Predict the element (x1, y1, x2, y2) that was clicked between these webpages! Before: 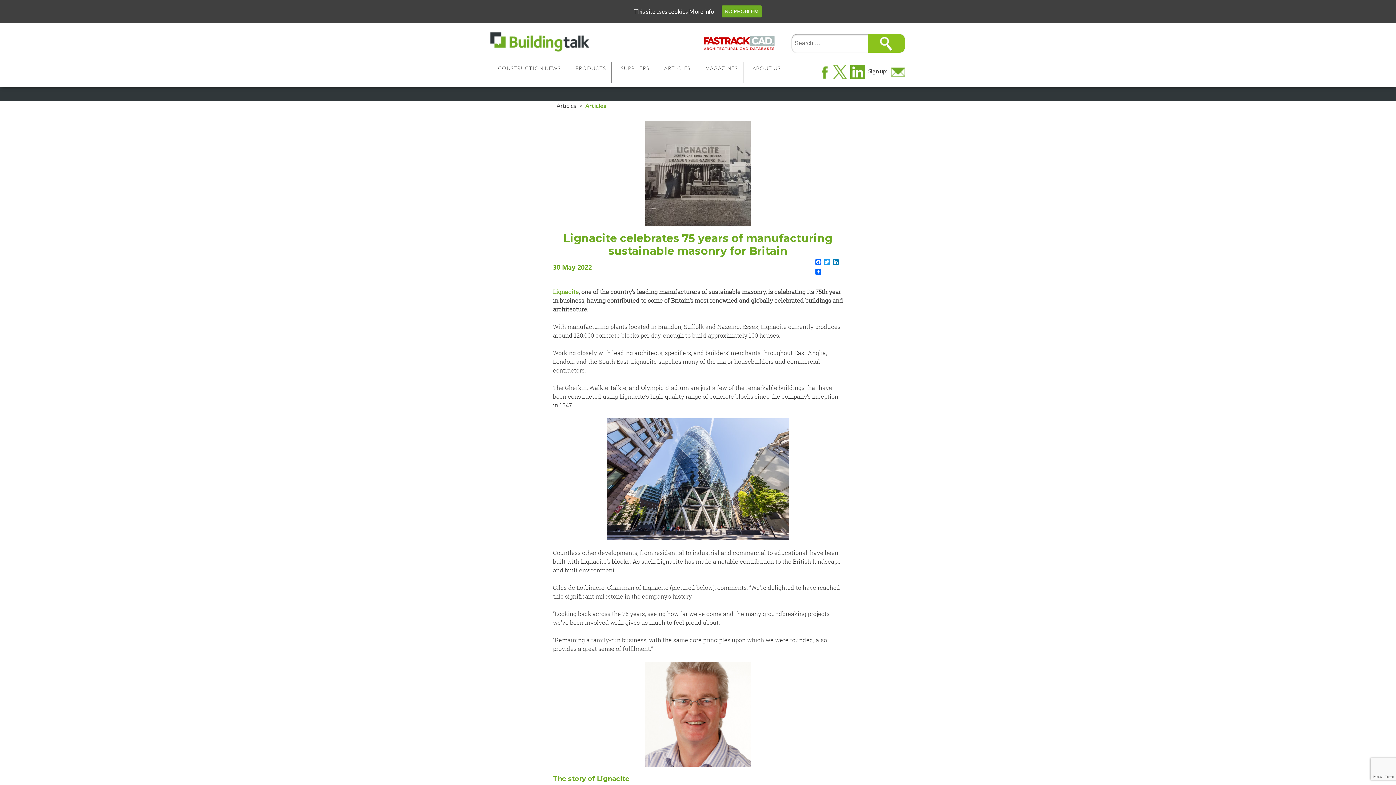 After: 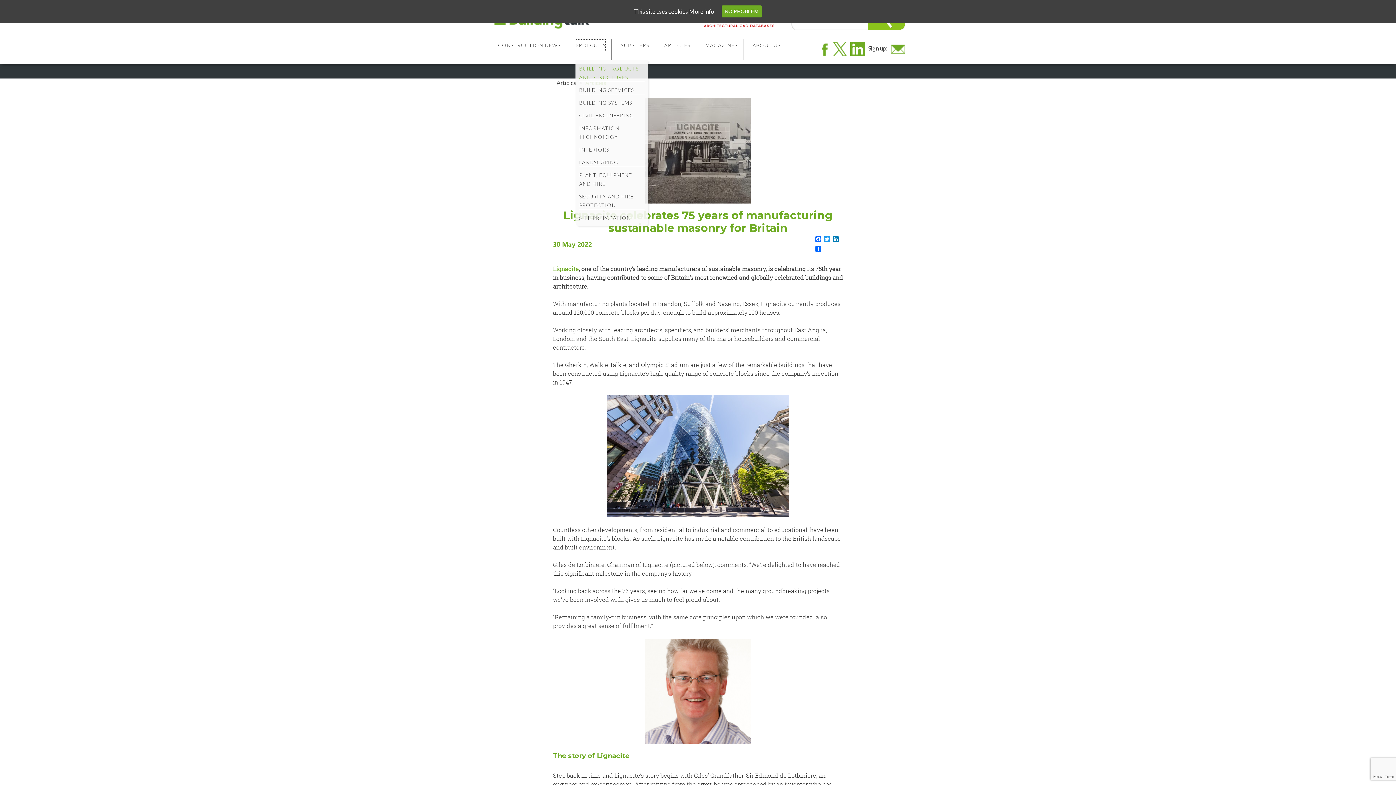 Action: label: PRODUCTS bbox: (575, 61, 606, 74)